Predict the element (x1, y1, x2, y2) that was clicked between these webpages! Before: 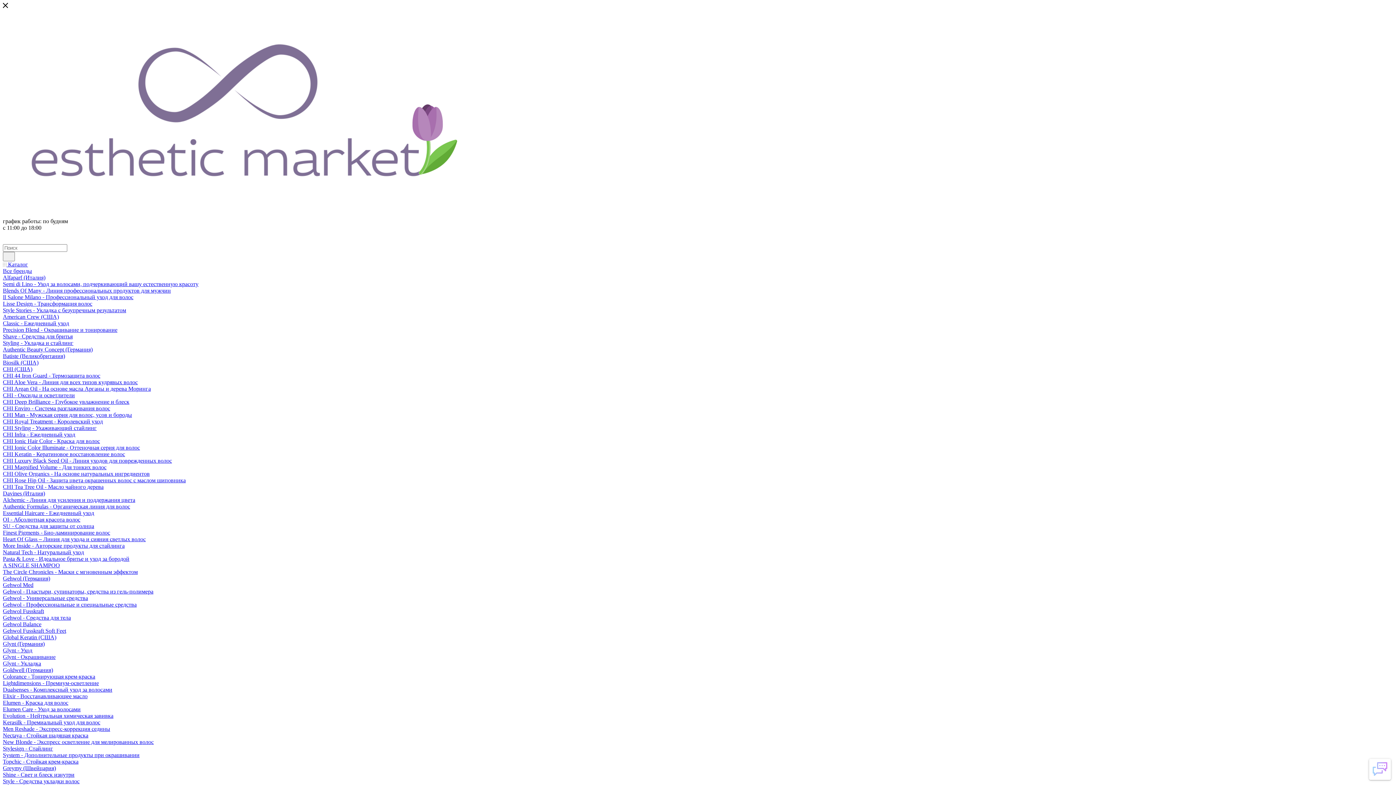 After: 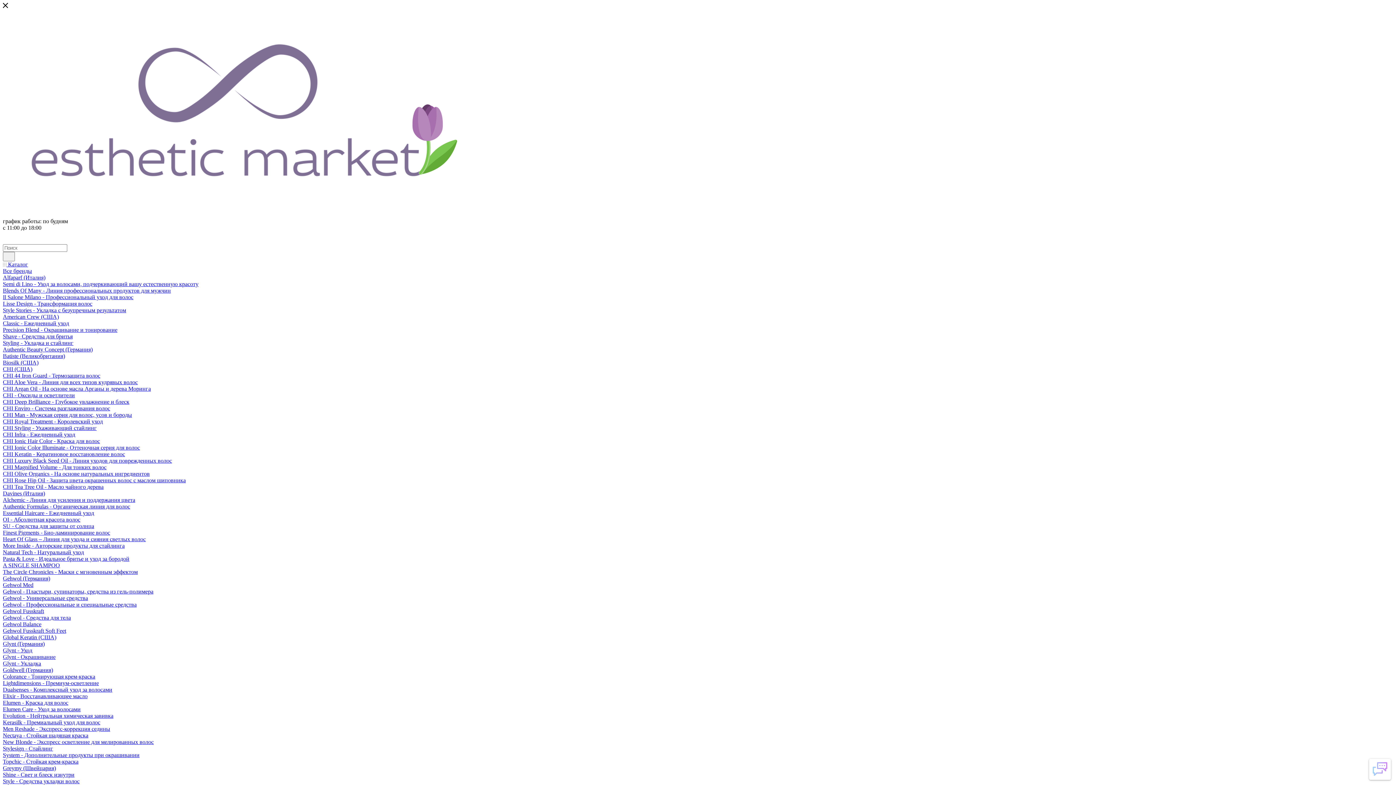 Action: label: CHI Styling - Ухаживающий стайлинг bbox: (2, 425, 96, 431)